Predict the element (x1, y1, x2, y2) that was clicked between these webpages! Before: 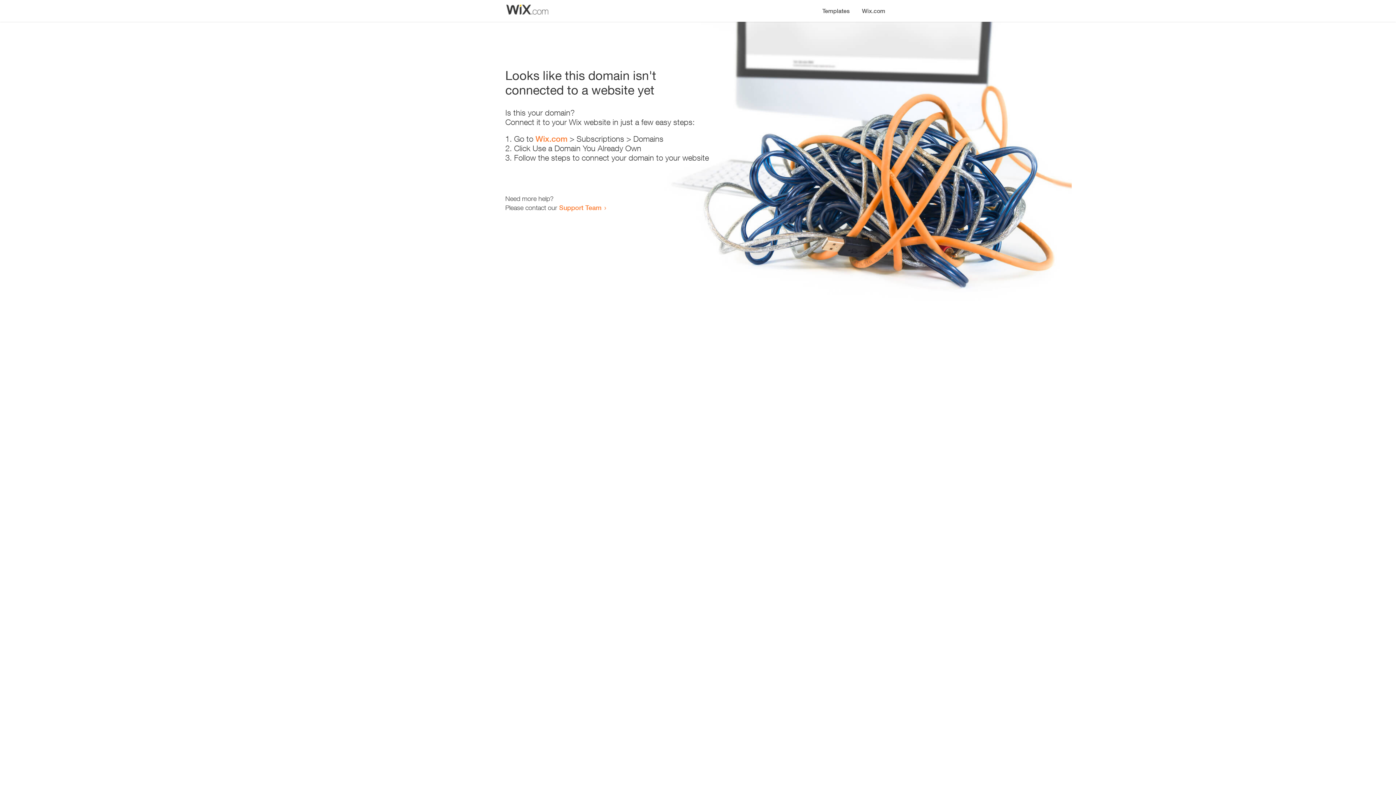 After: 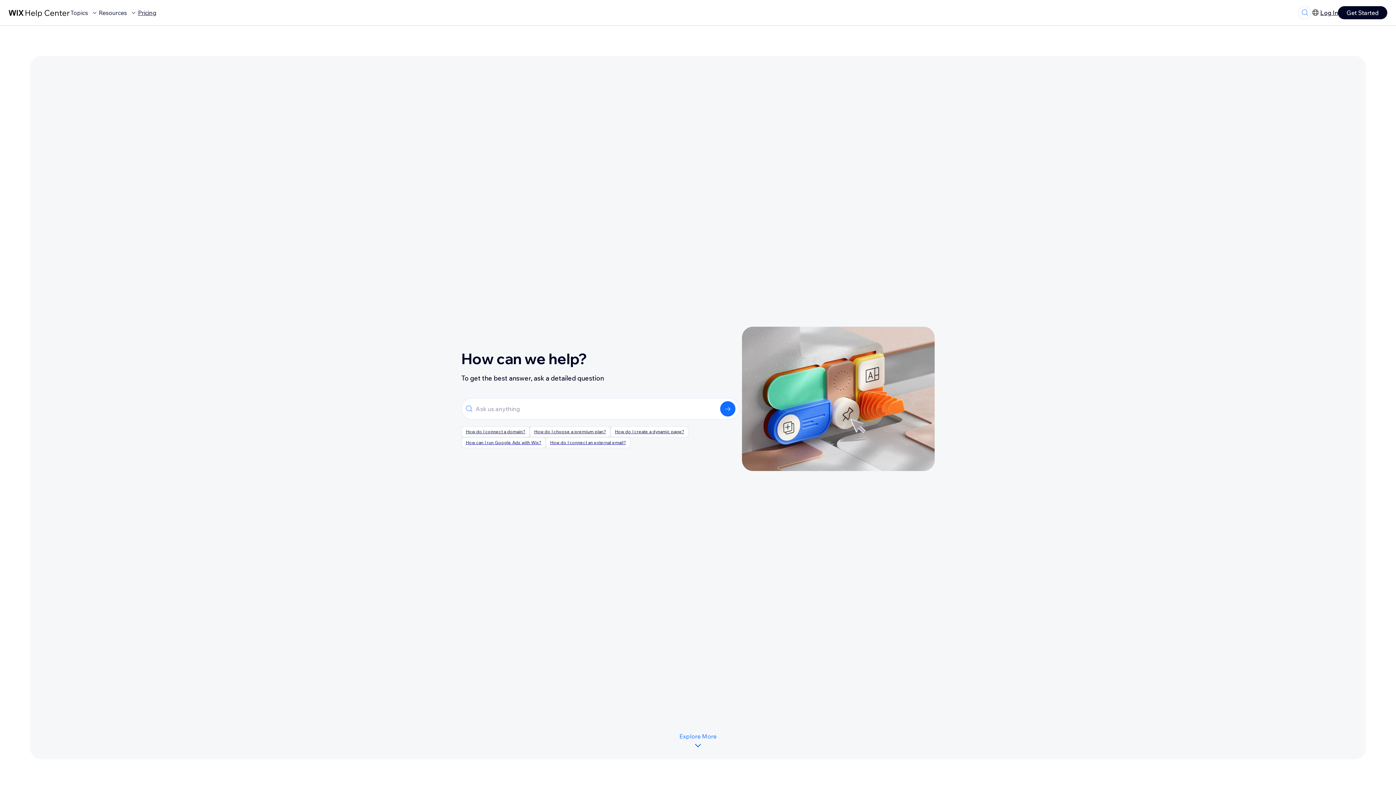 Action: label: Support Team bbox: (559, 203, 601, 211)